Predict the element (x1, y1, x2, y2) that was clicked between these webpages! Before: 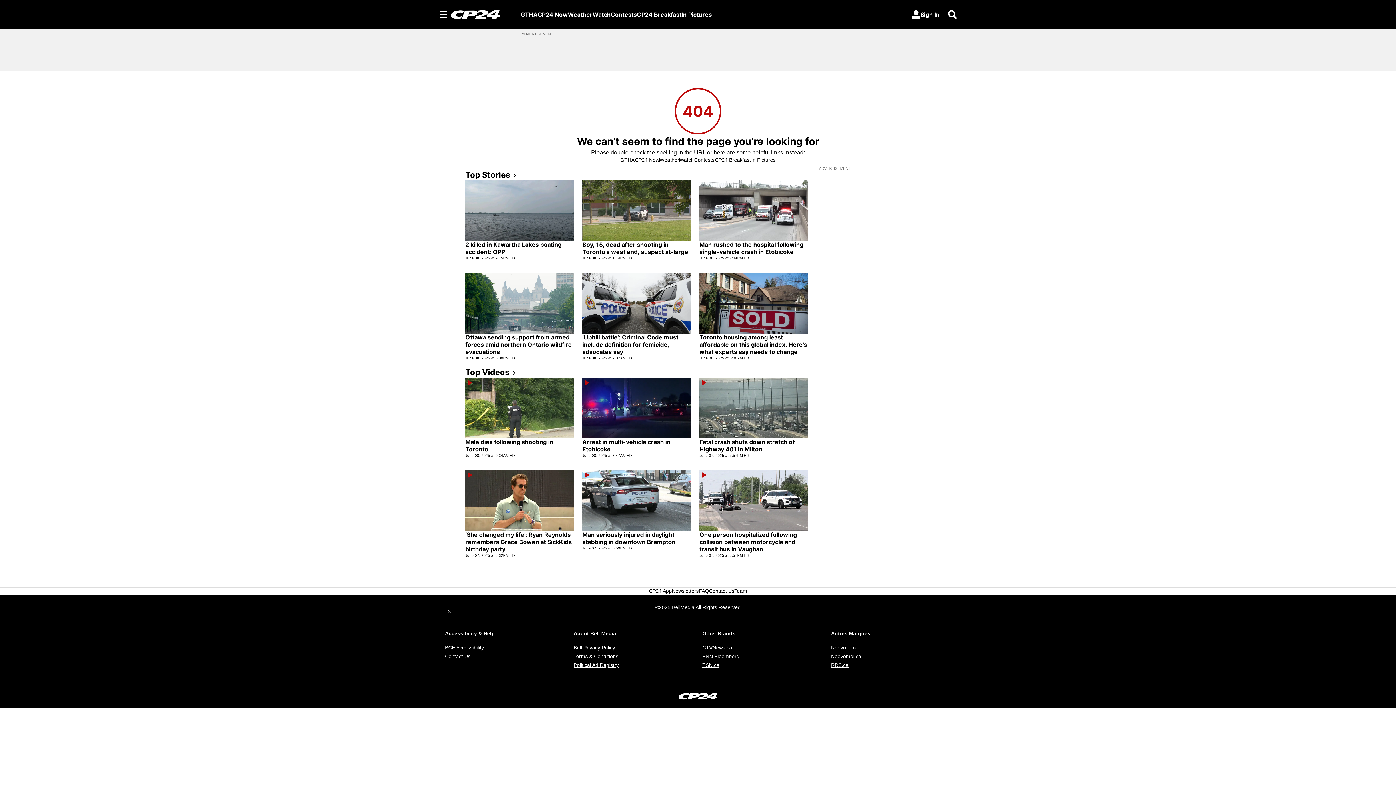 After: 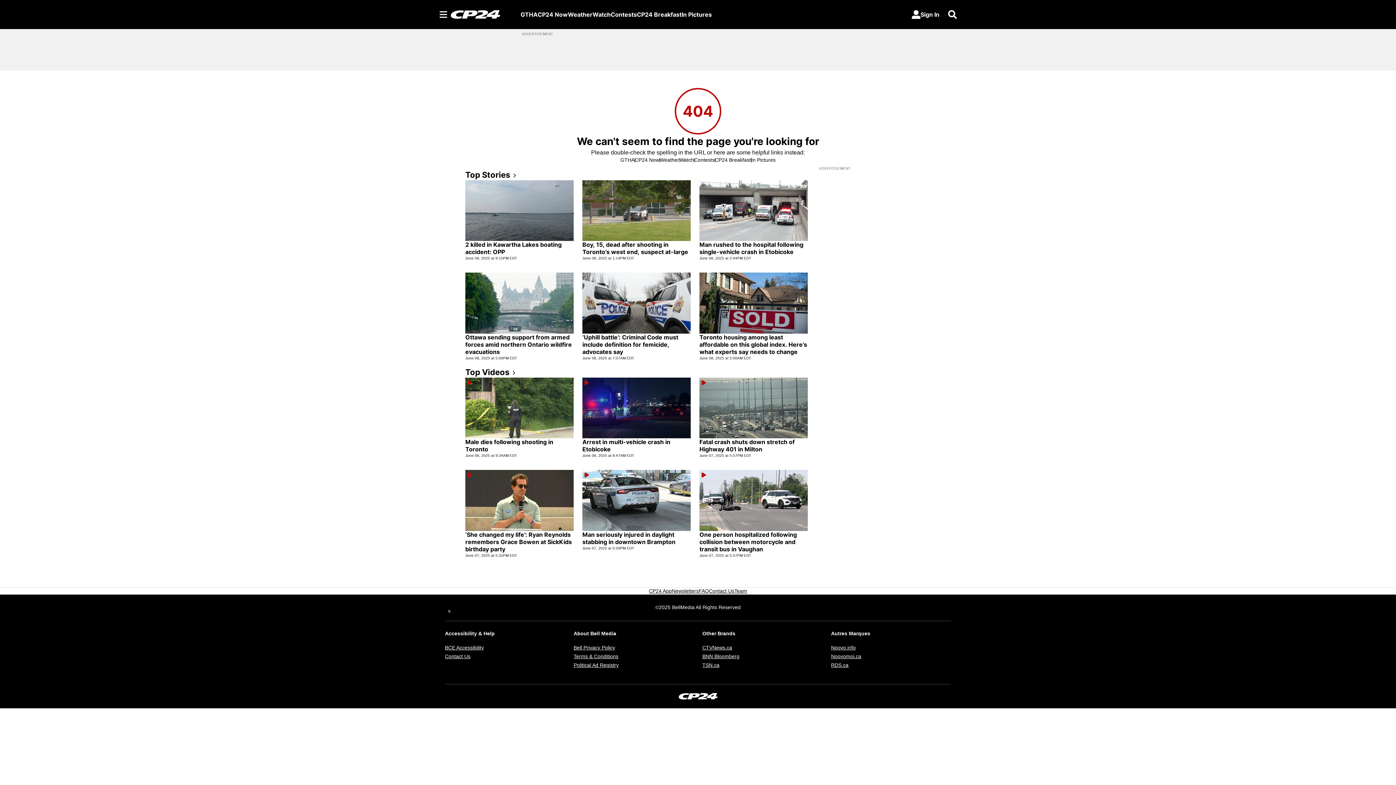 Action: bbox: (573, 653, 618, 659) label: Terms & Conditions
Opens in new window